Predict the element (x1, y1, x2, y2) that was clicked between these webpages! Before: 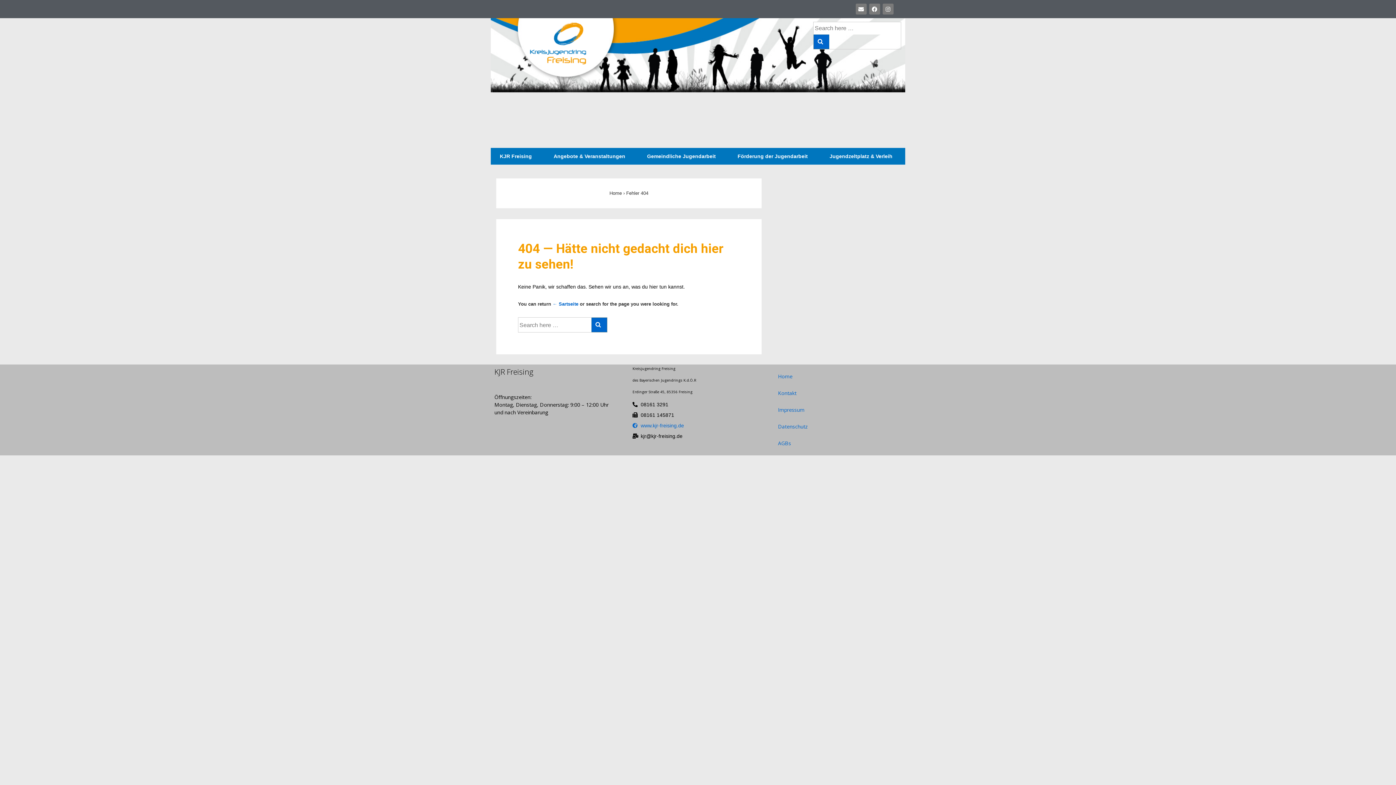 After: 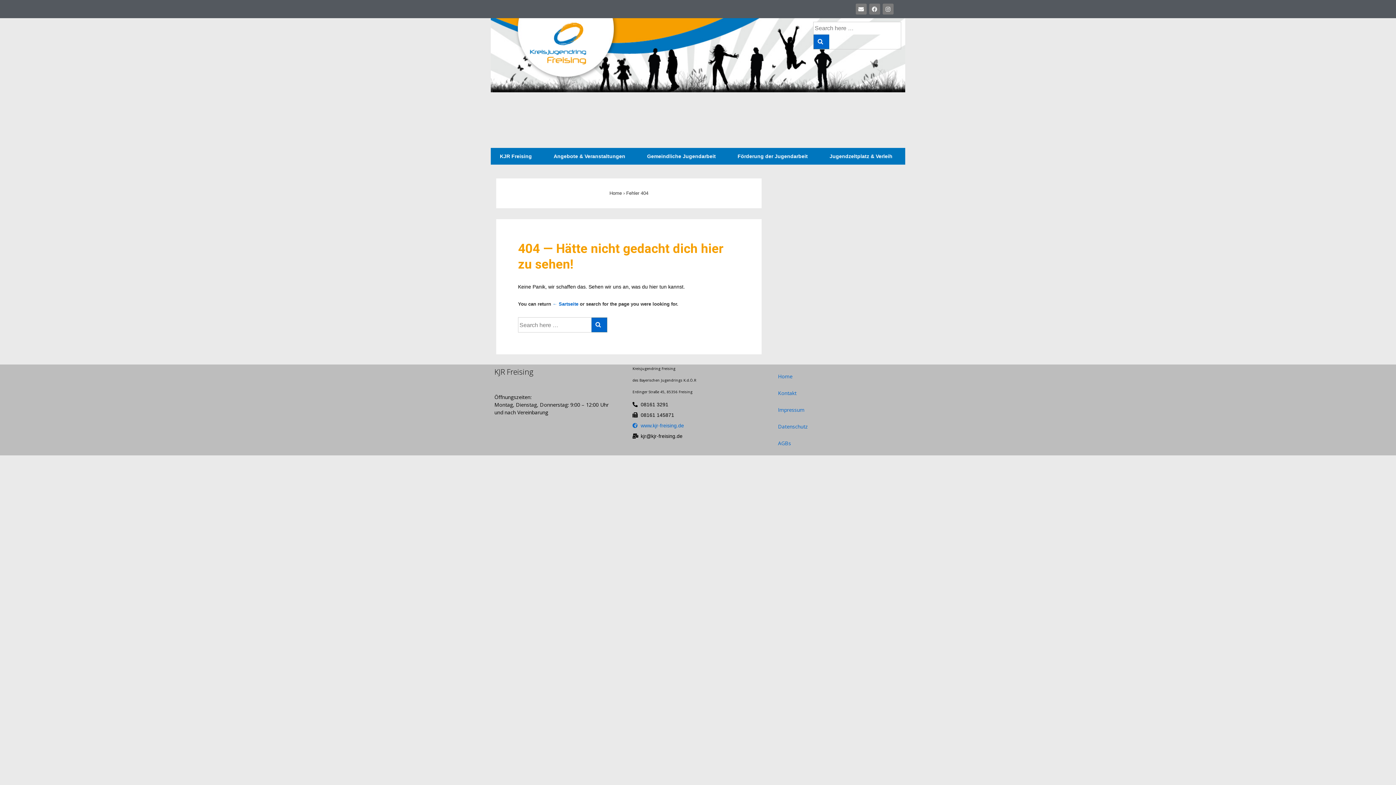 Action: label: Facebook bbox: (869, 3, 880, 14)